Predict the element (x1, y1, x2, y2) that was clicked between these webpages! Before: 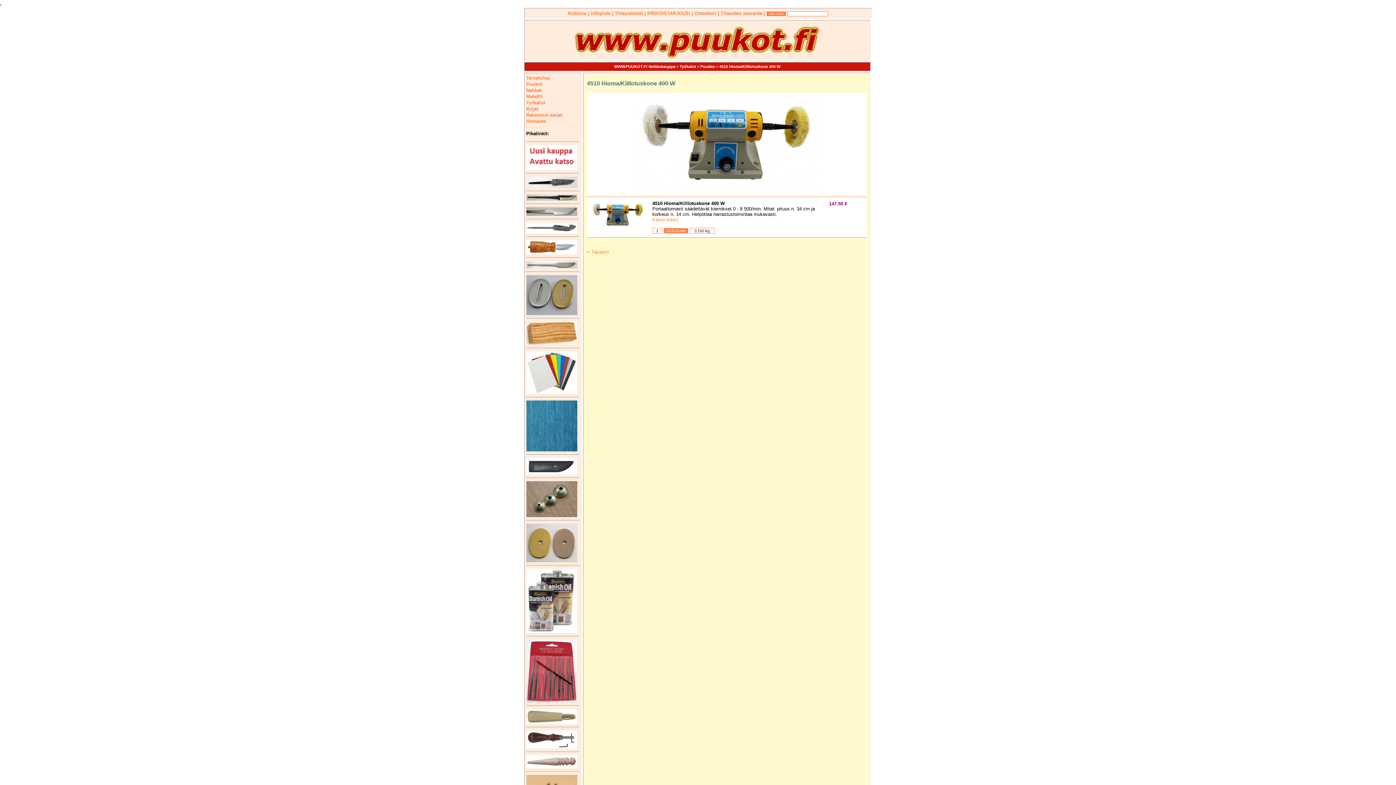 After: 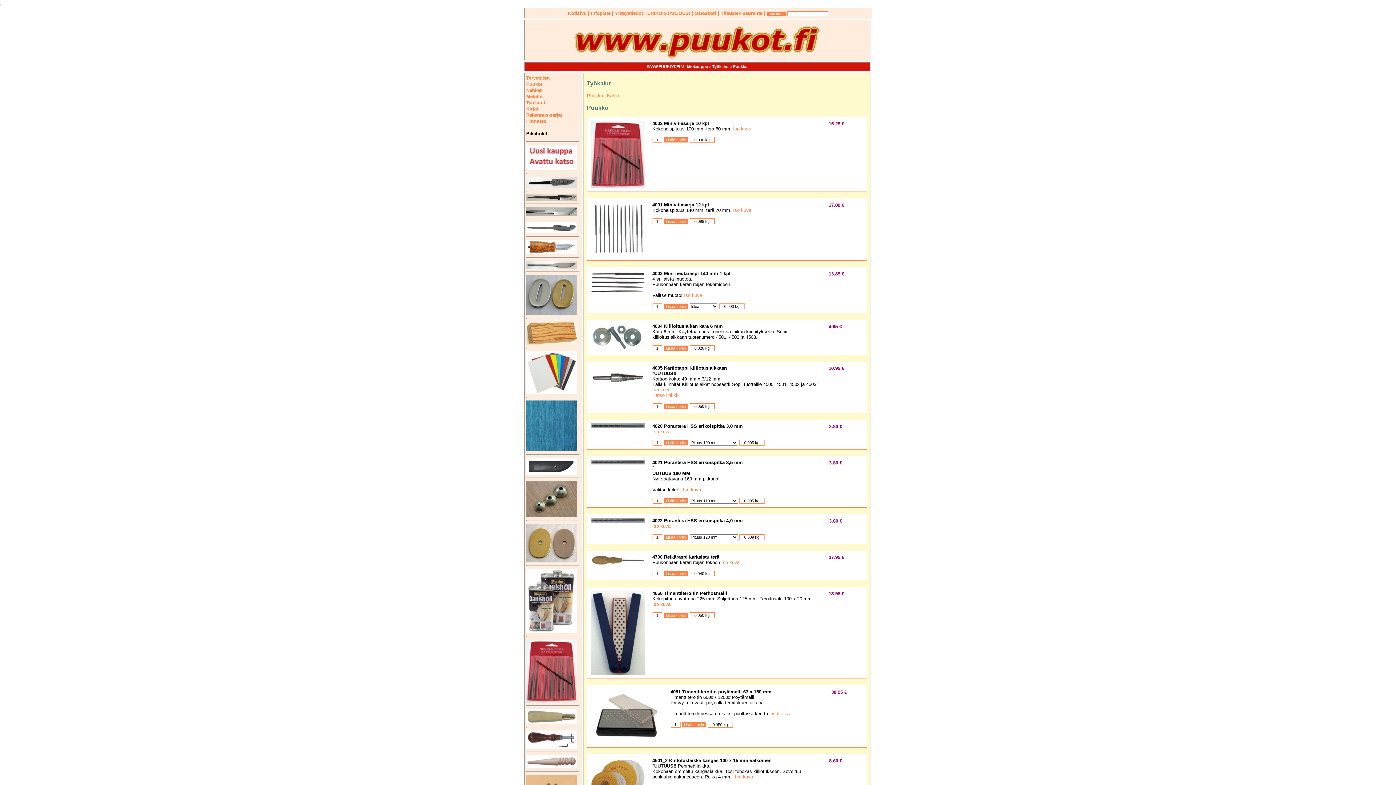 Action: label: Työkalut bbox: (679, 64, 696, 68)